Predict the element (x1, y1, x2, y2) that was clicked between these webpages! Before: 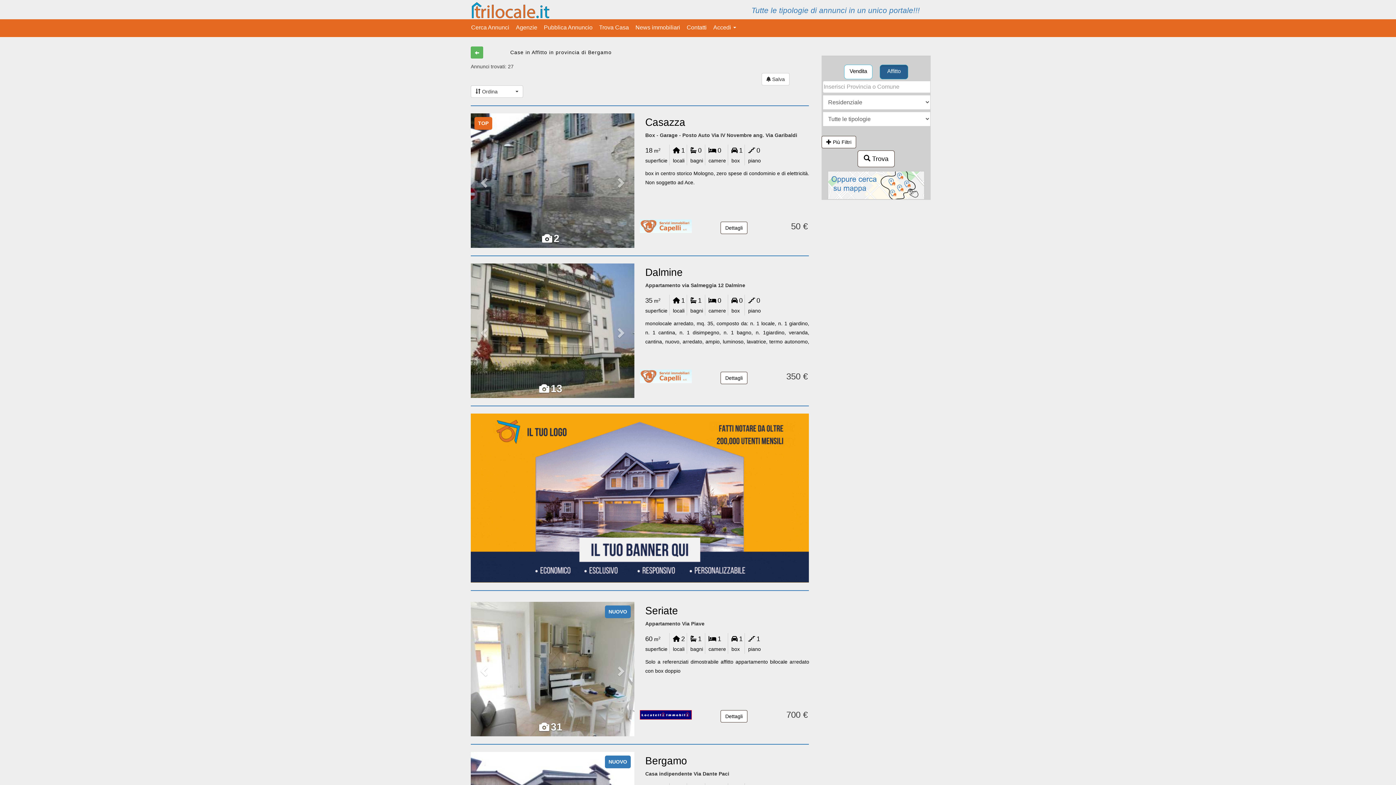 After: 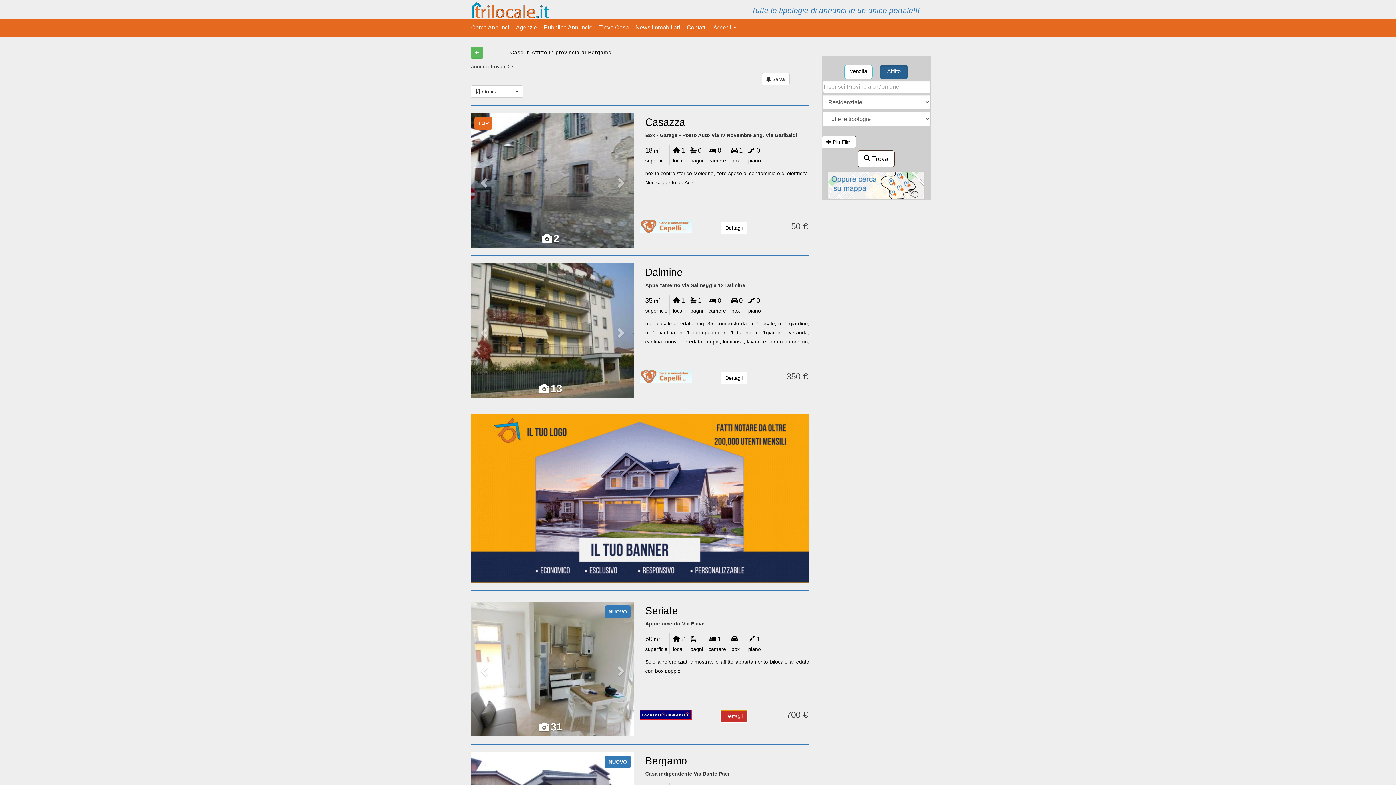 Action: bbox: (720, 712, 747, 718) label: Dettagli